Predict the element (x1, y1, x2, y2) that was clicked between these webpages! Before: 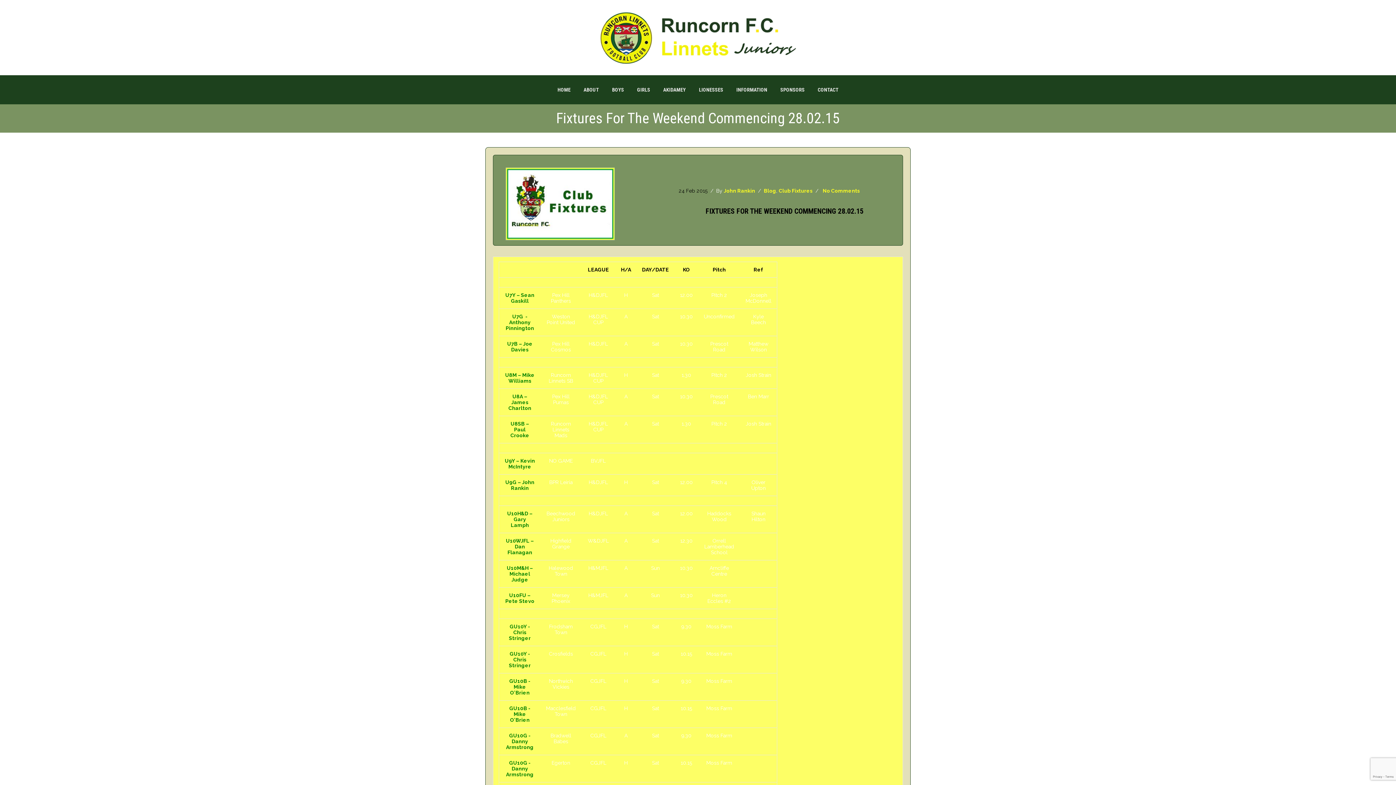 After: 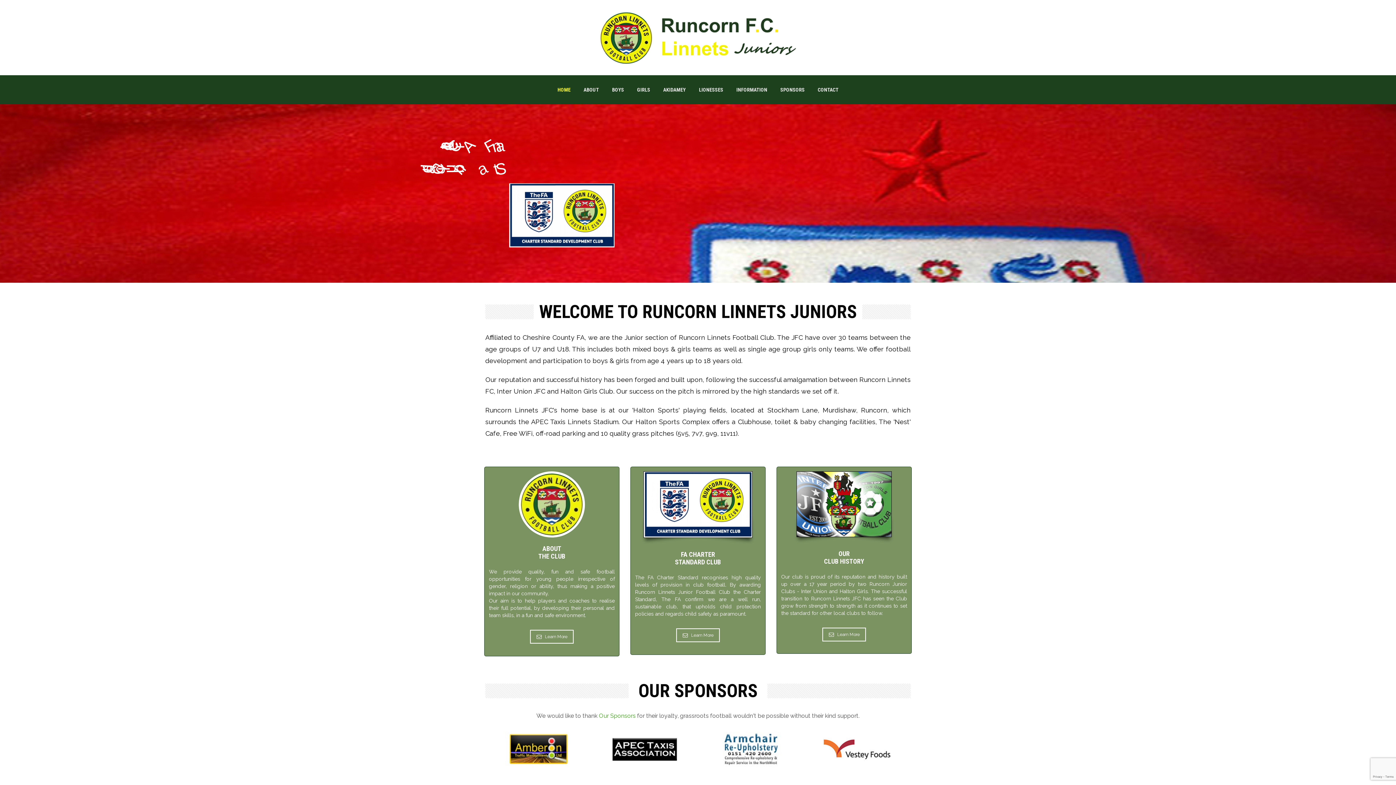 Action: bbox: (0, 7, 1396, 67)